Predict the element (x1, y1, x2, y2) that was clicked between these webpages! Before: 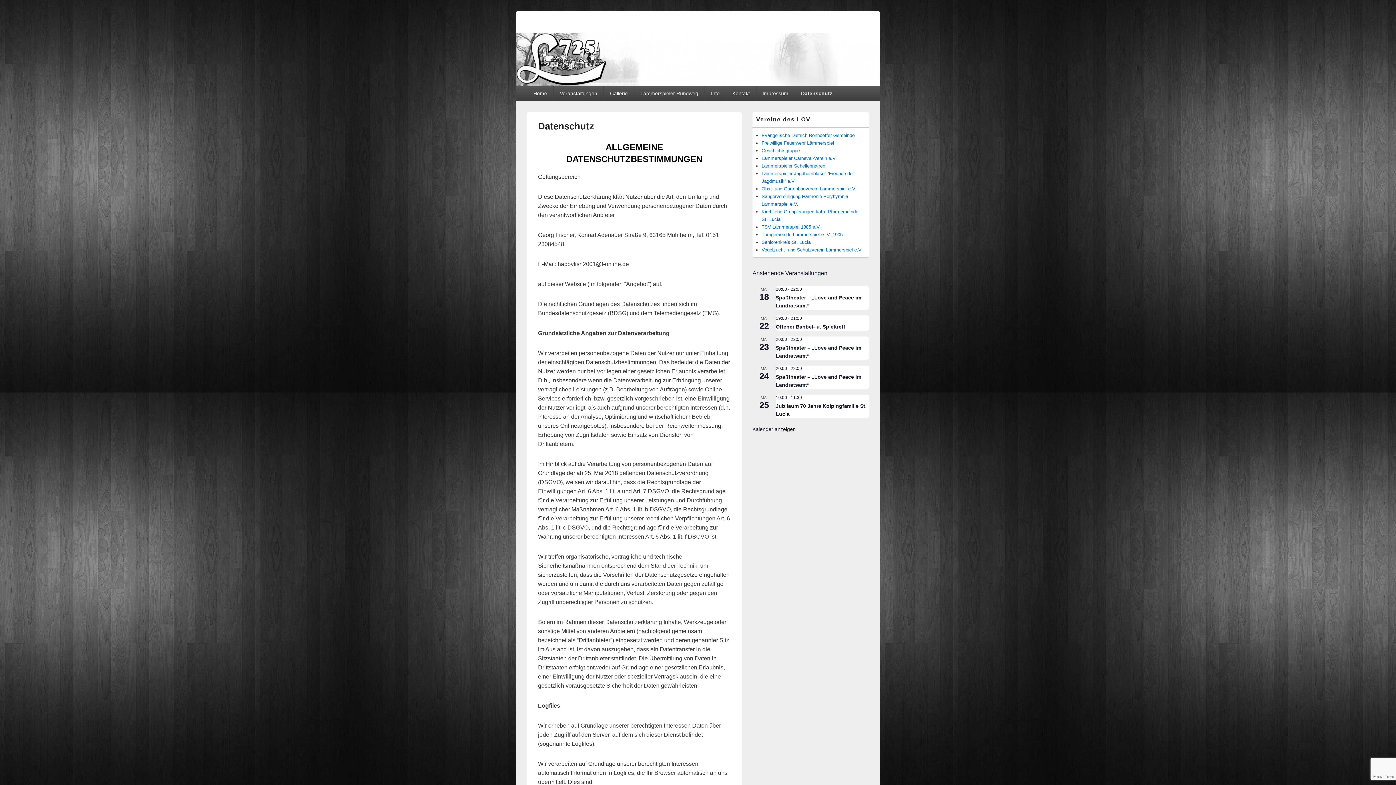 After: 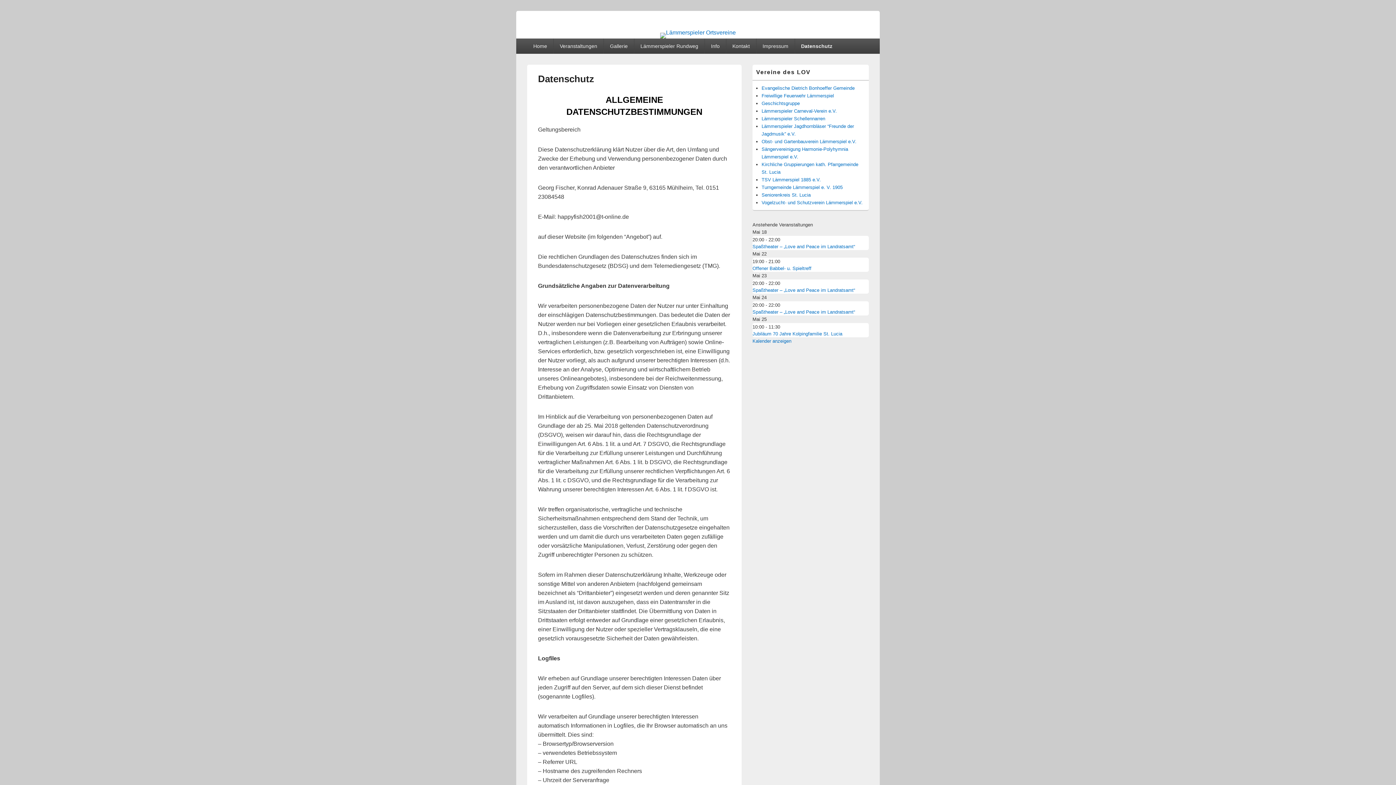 Action: bbox: (795, 85, 838, 101) label: Datenschutz